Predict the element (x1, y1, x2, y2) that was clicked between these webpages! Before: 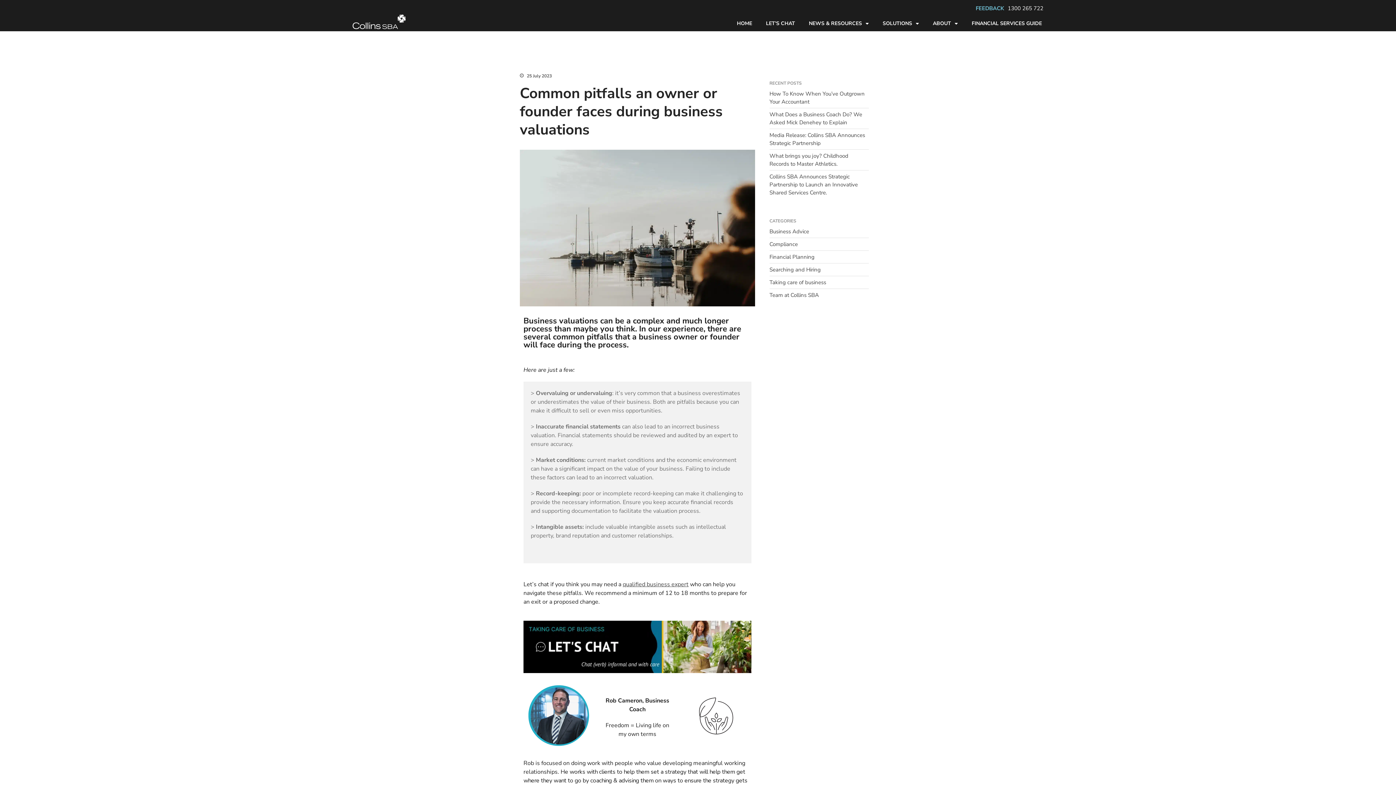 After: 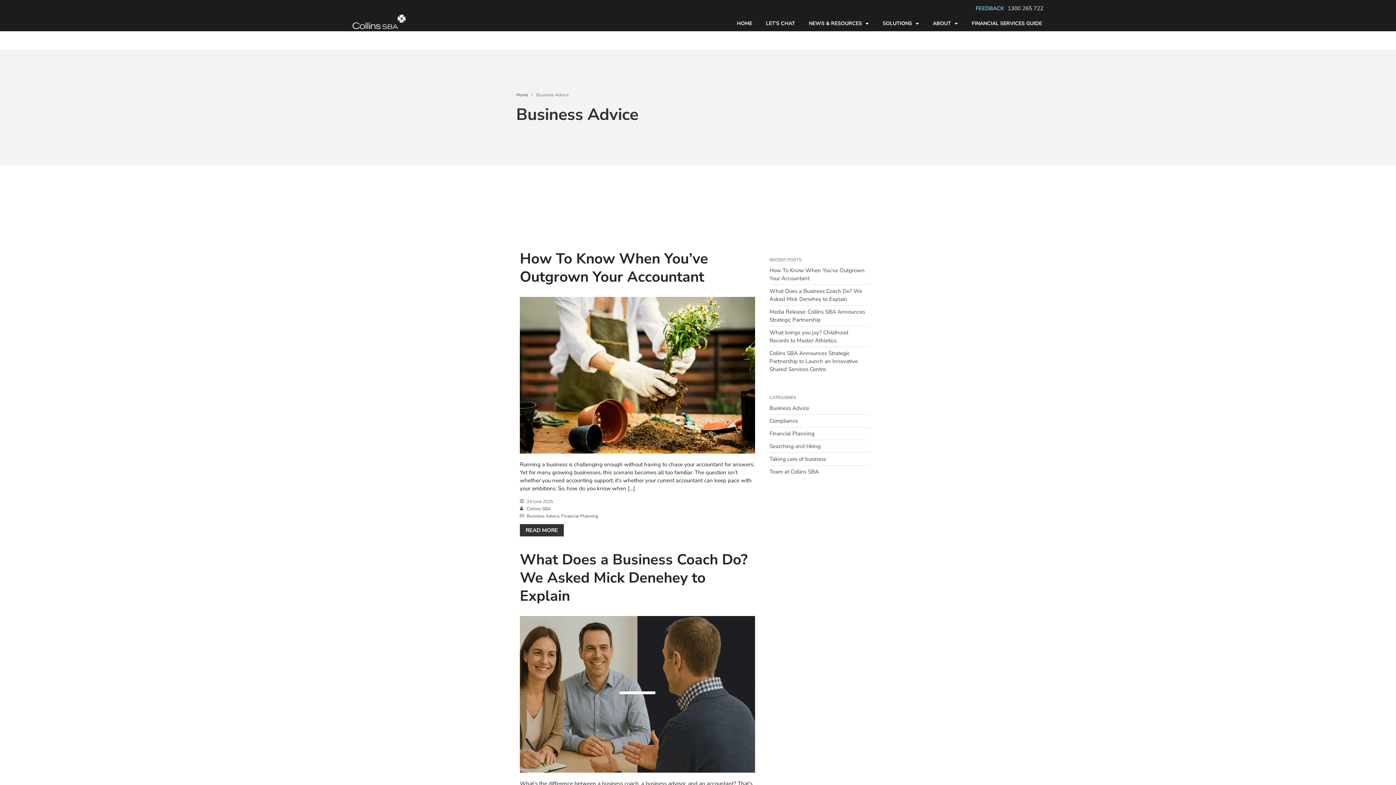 Action: bbox: (769, 227, 809, 235) label: Business Advice